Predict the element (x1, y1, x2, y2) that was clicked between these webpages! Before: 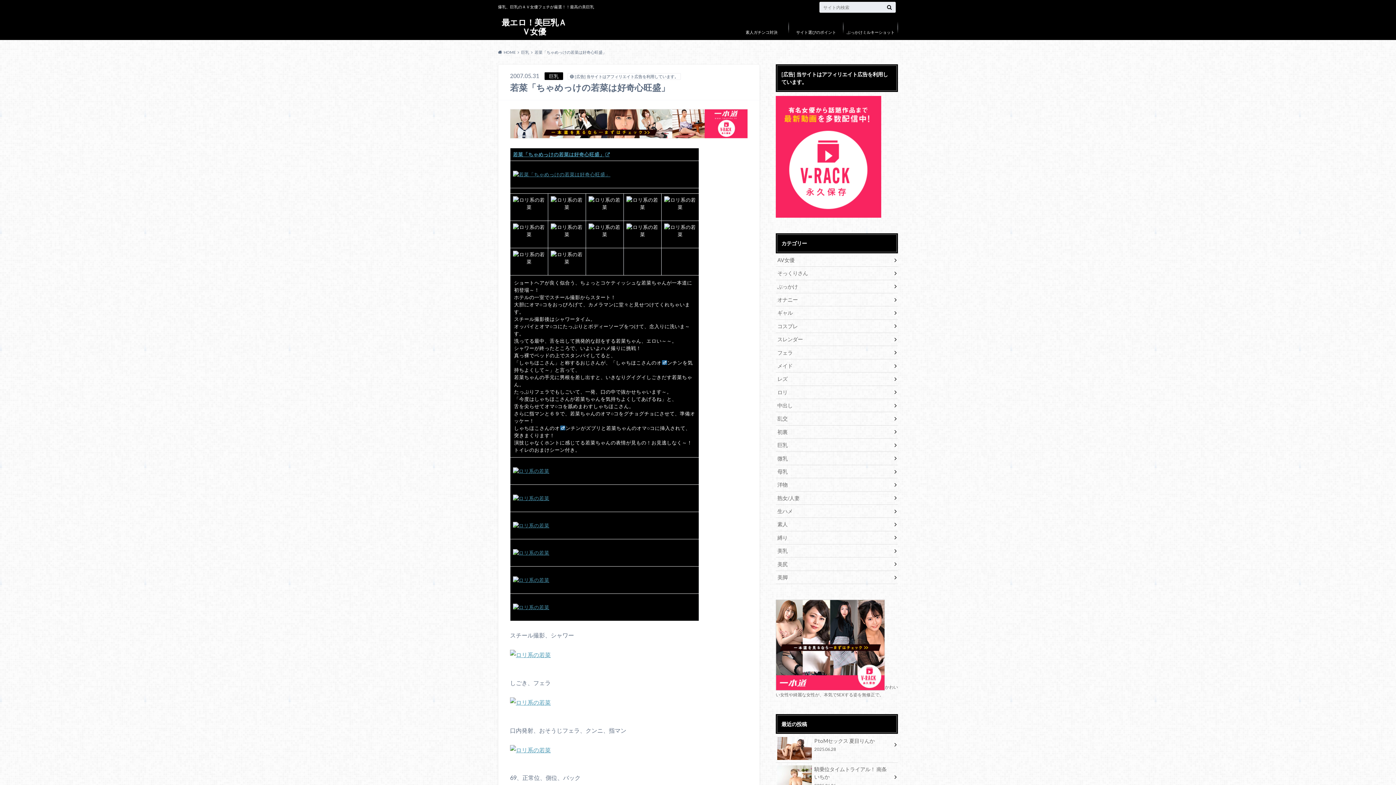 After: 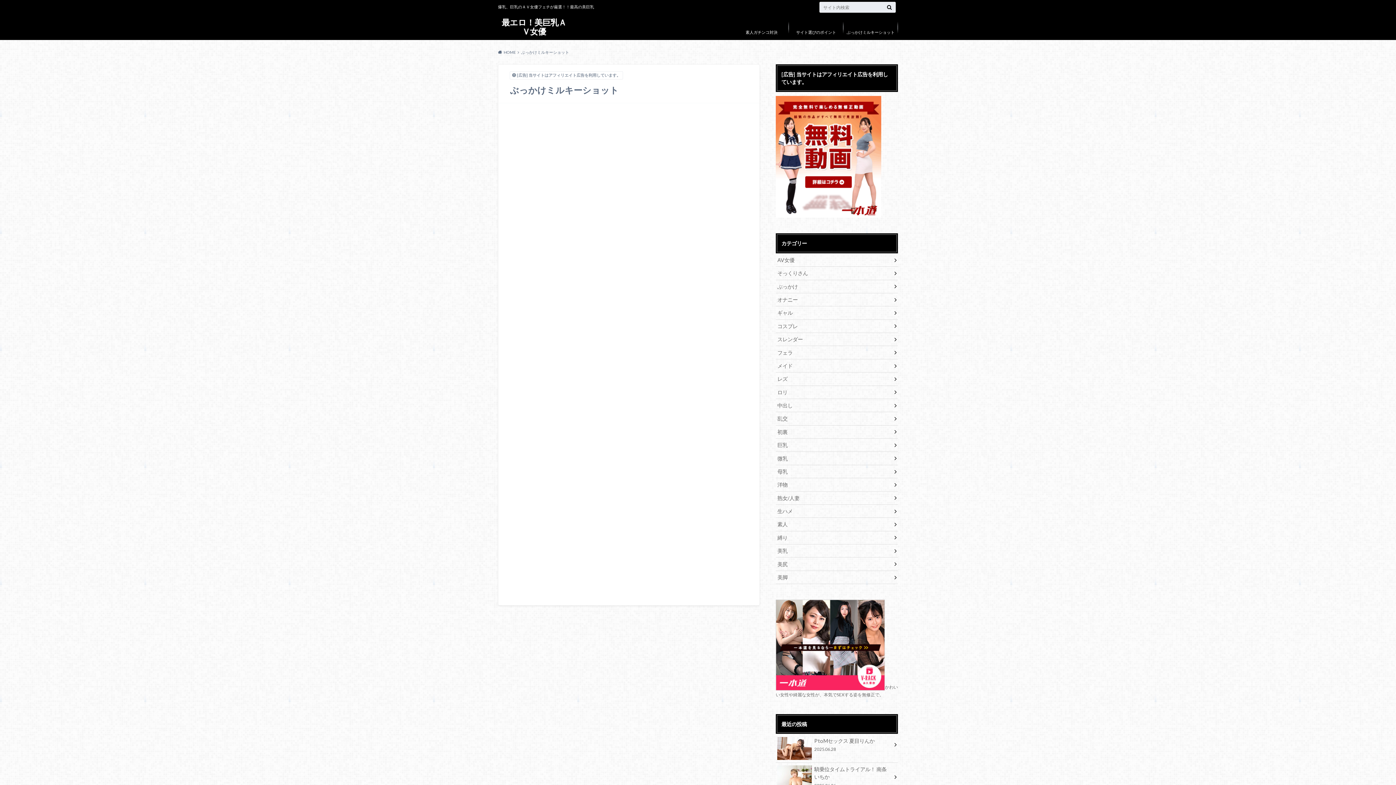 Action: bbox: (843, 16, 898, 38) label: ぶっかけミルキーショット